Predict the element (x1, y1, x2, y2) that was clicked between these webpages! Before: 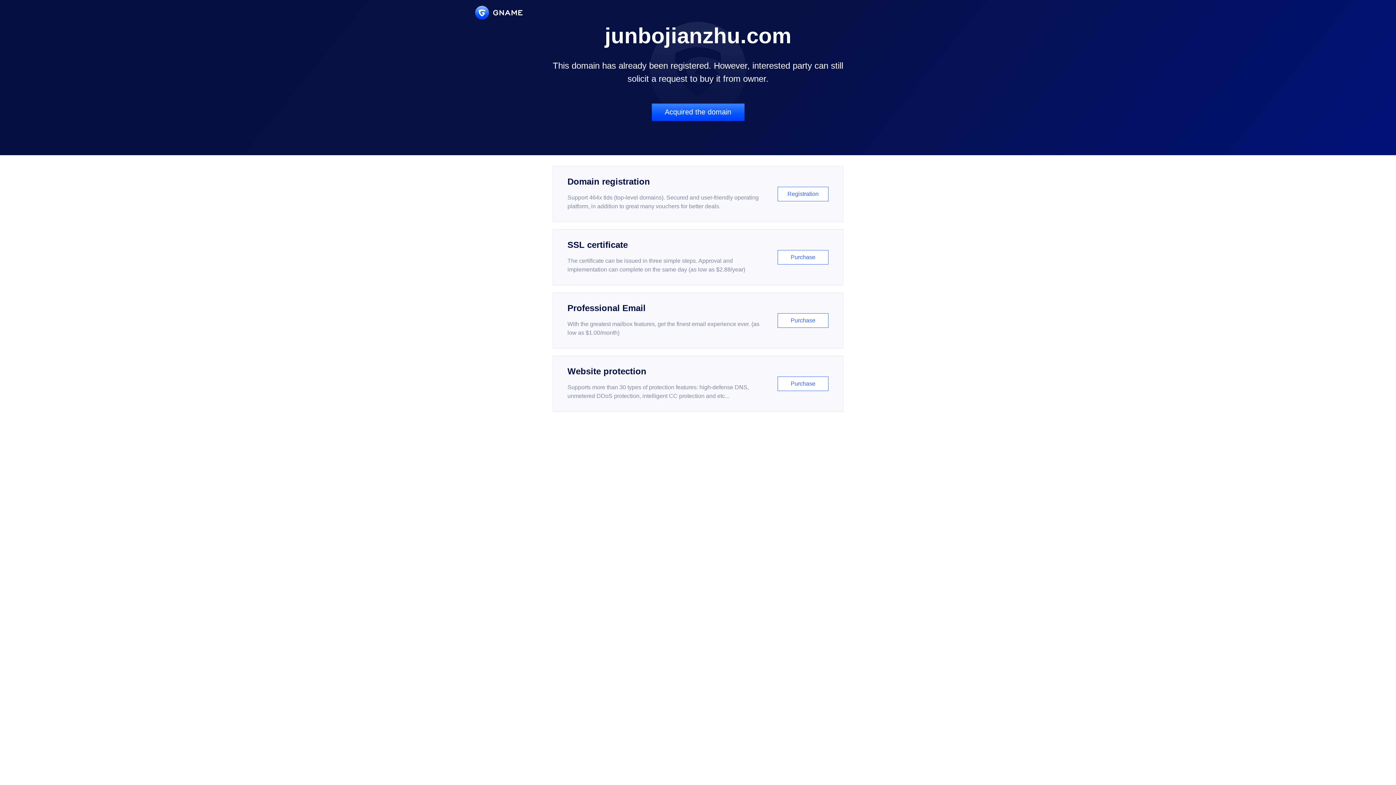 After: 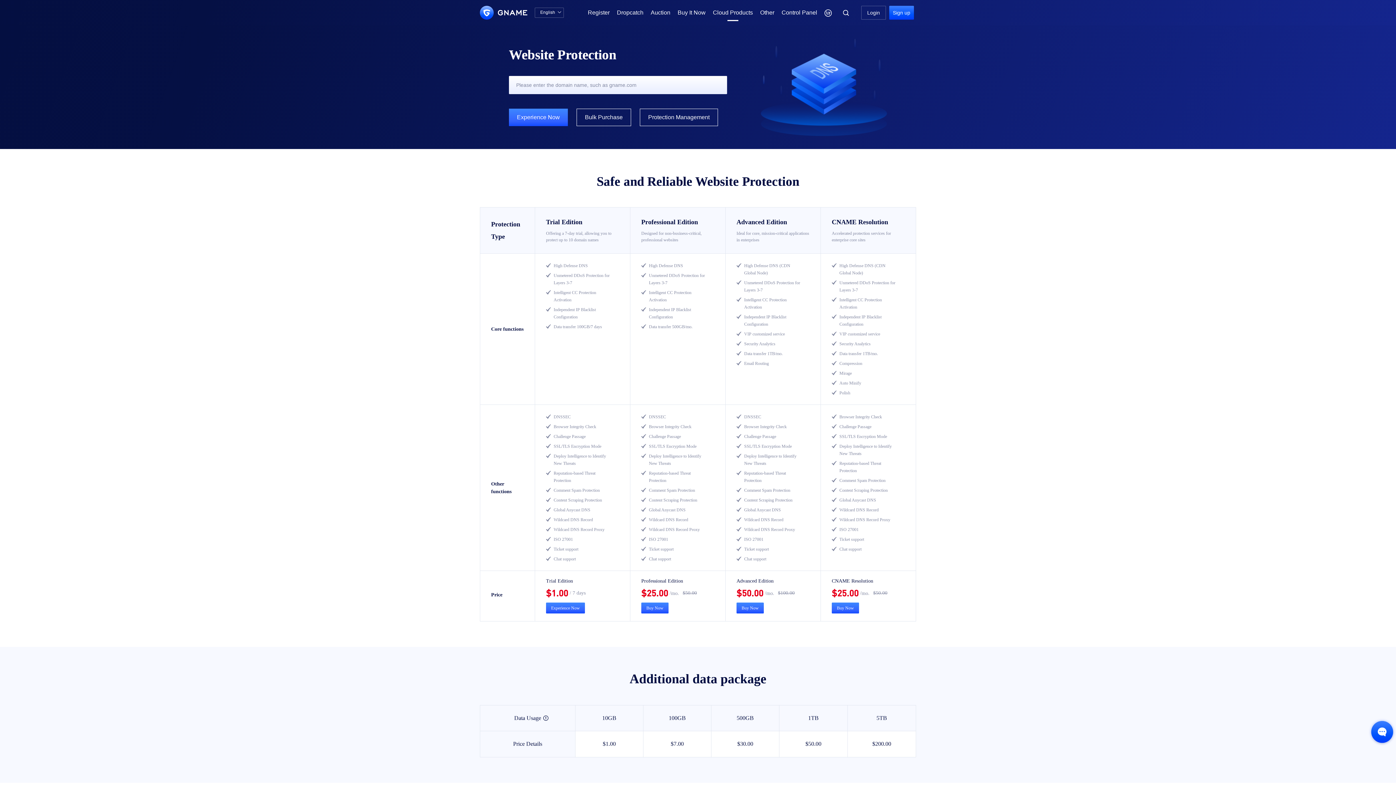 Action: bbox: (552, 356, 843, 412) label: Website protection

Supports more than 30 types of protection features: high-defense DNS, unmetered DDoS protection, intelligent CC protection and etc...

Purchase